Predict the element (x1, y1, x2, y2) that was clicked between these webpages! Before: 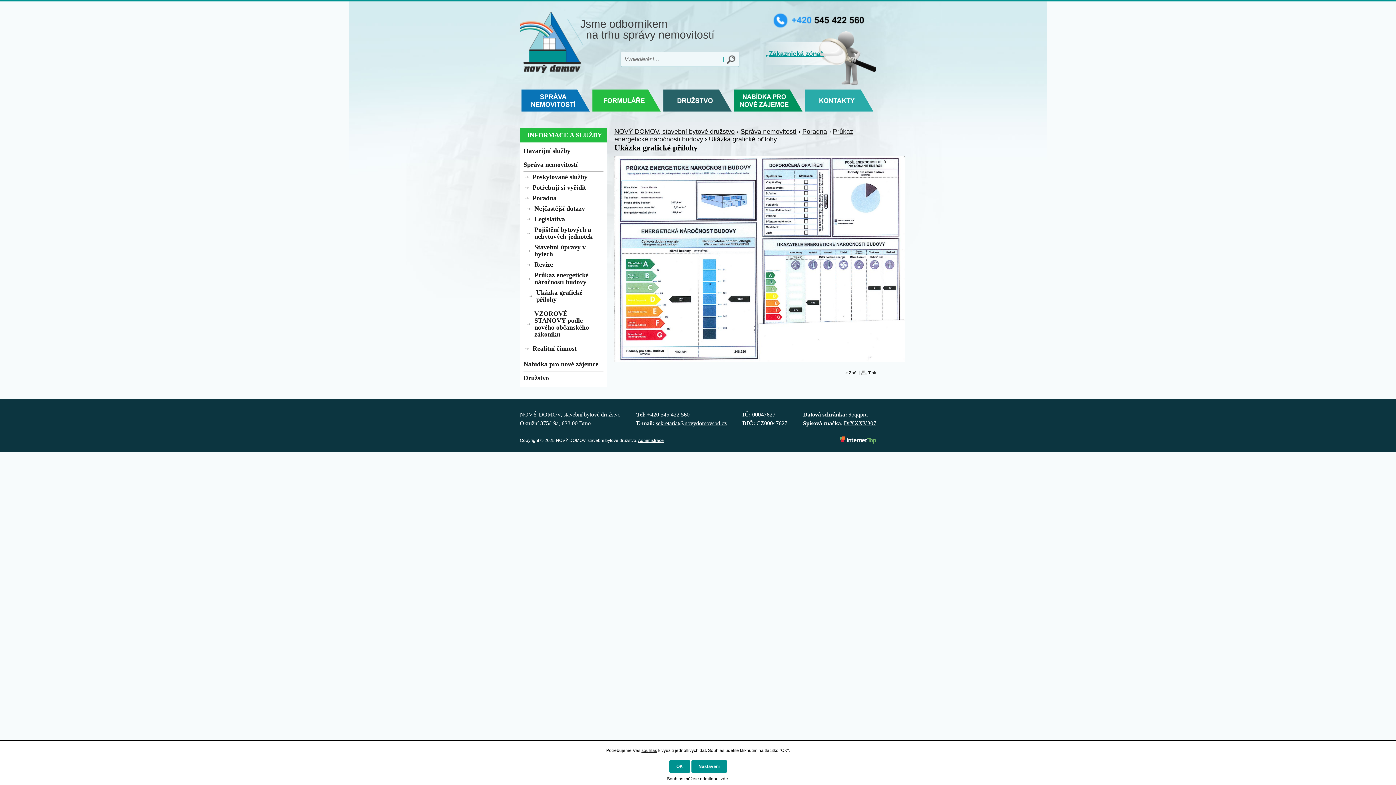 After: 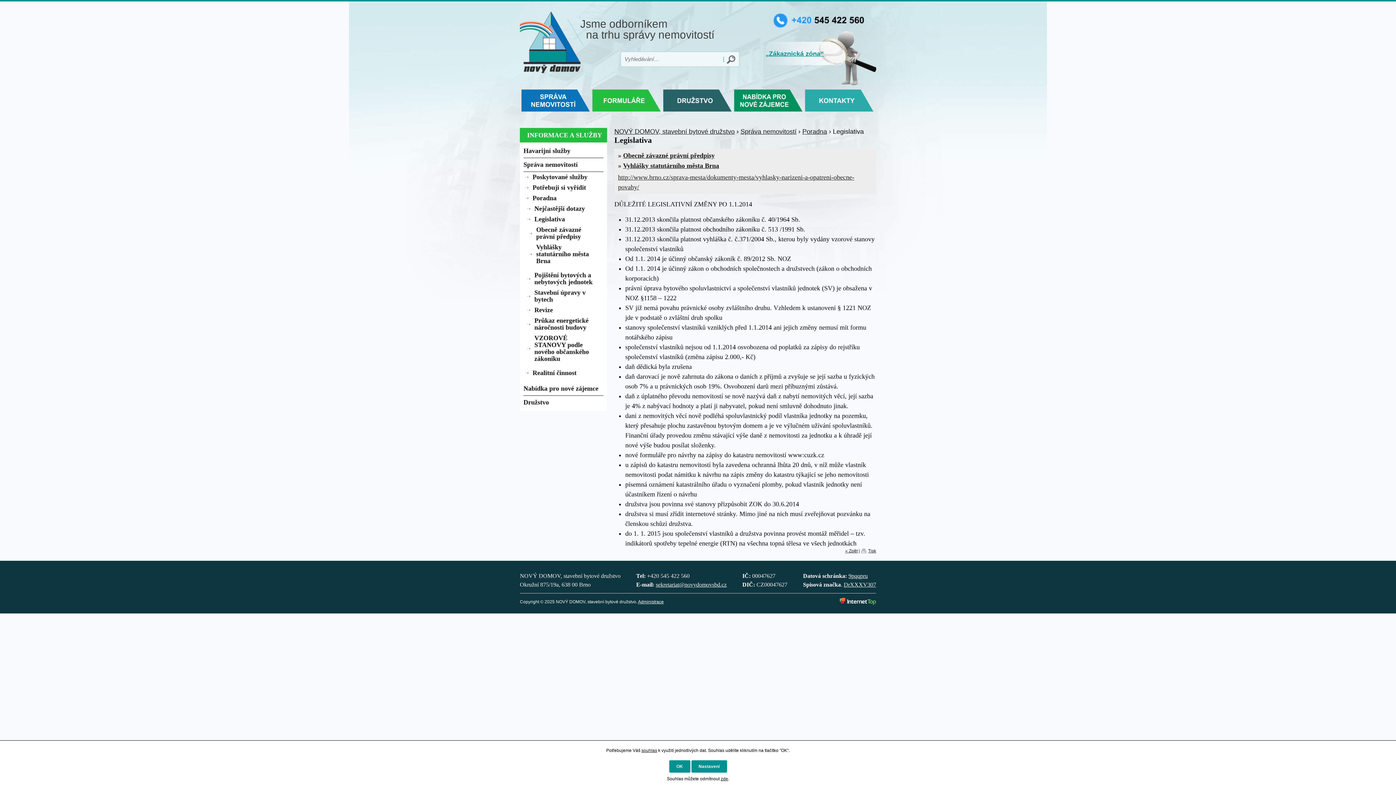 Action: label: Legislativa bbox: (527, 214, 603, 224)